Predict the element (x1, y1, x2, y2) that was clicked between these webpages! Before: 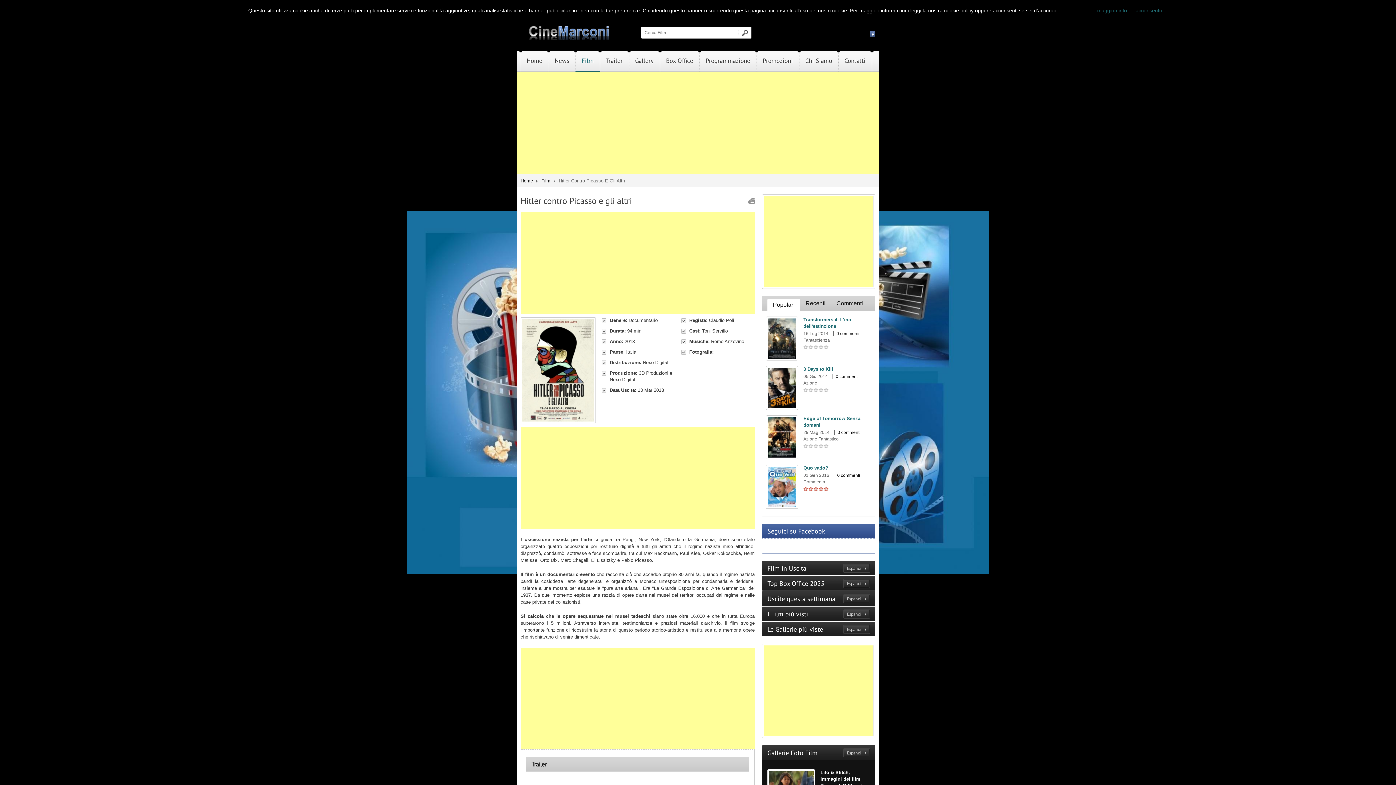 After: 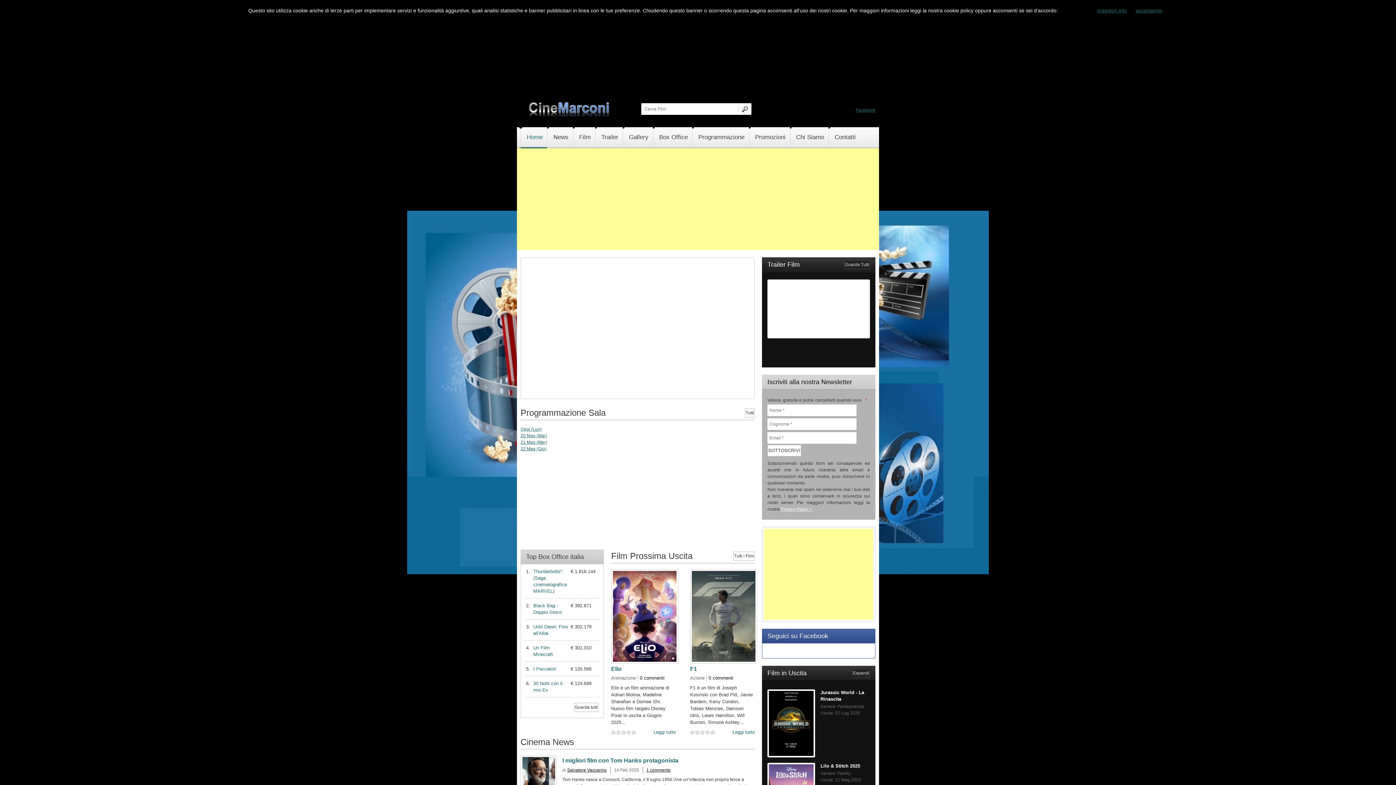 Action: bbox: (528, 36, 611, 41)